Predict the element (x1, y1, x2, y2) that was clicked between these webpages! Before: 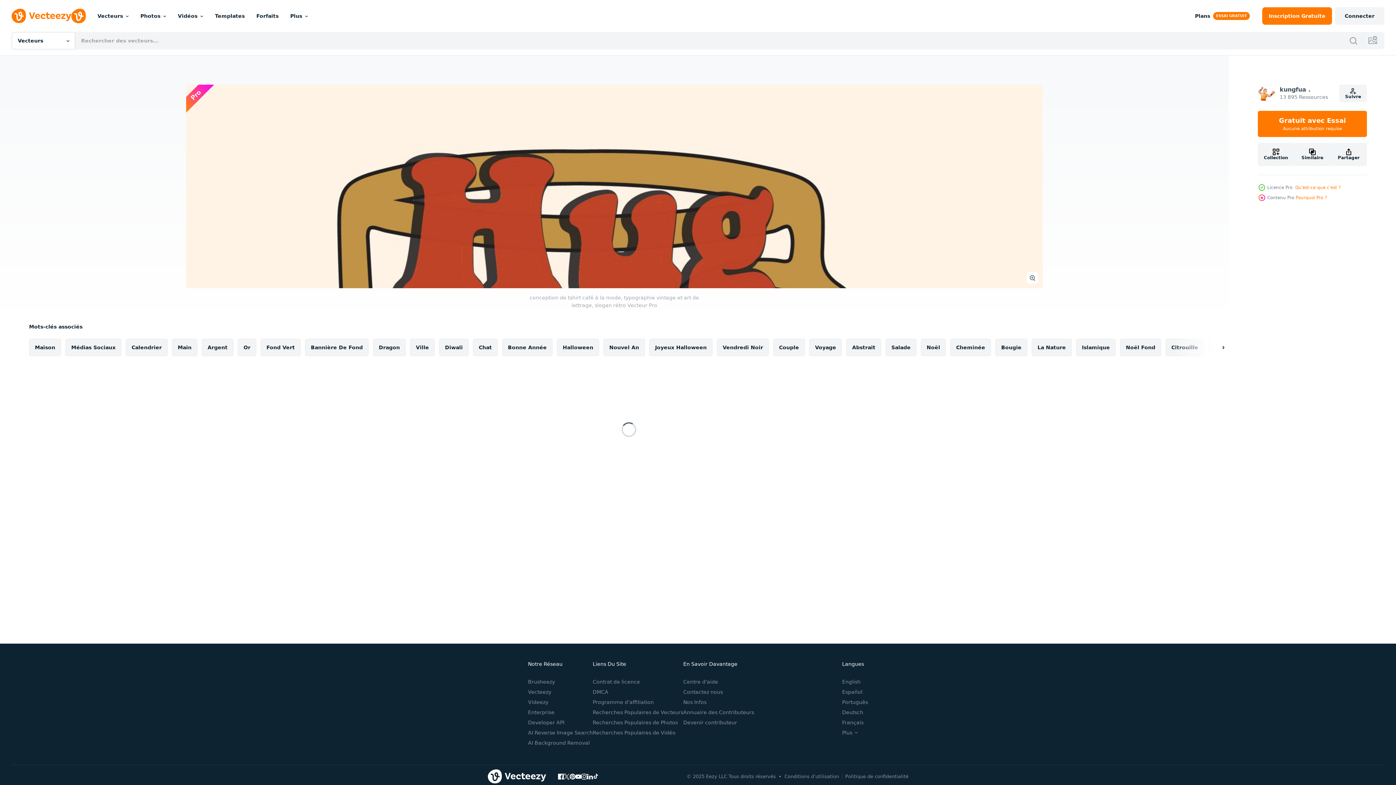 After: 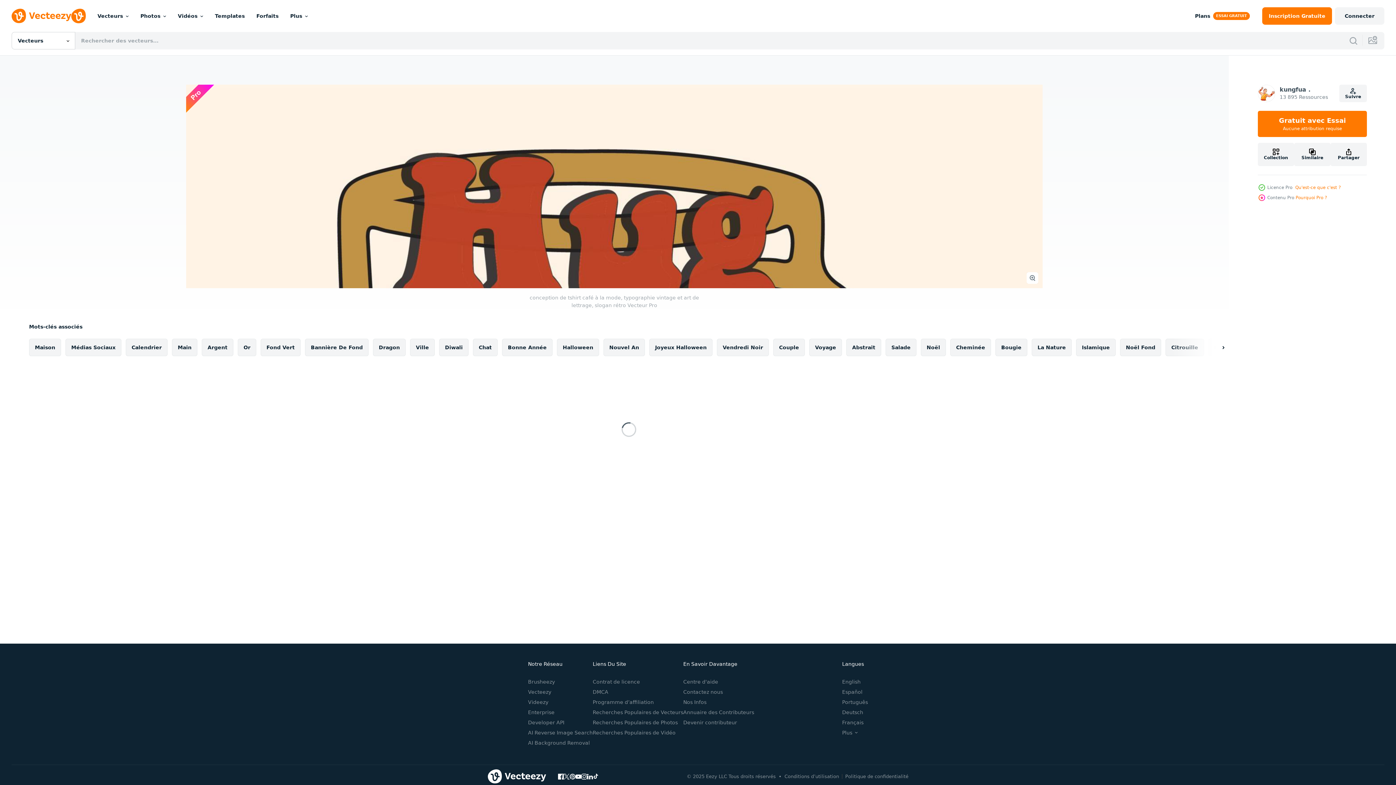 Action: bbox: (569, 774, 575, 779)